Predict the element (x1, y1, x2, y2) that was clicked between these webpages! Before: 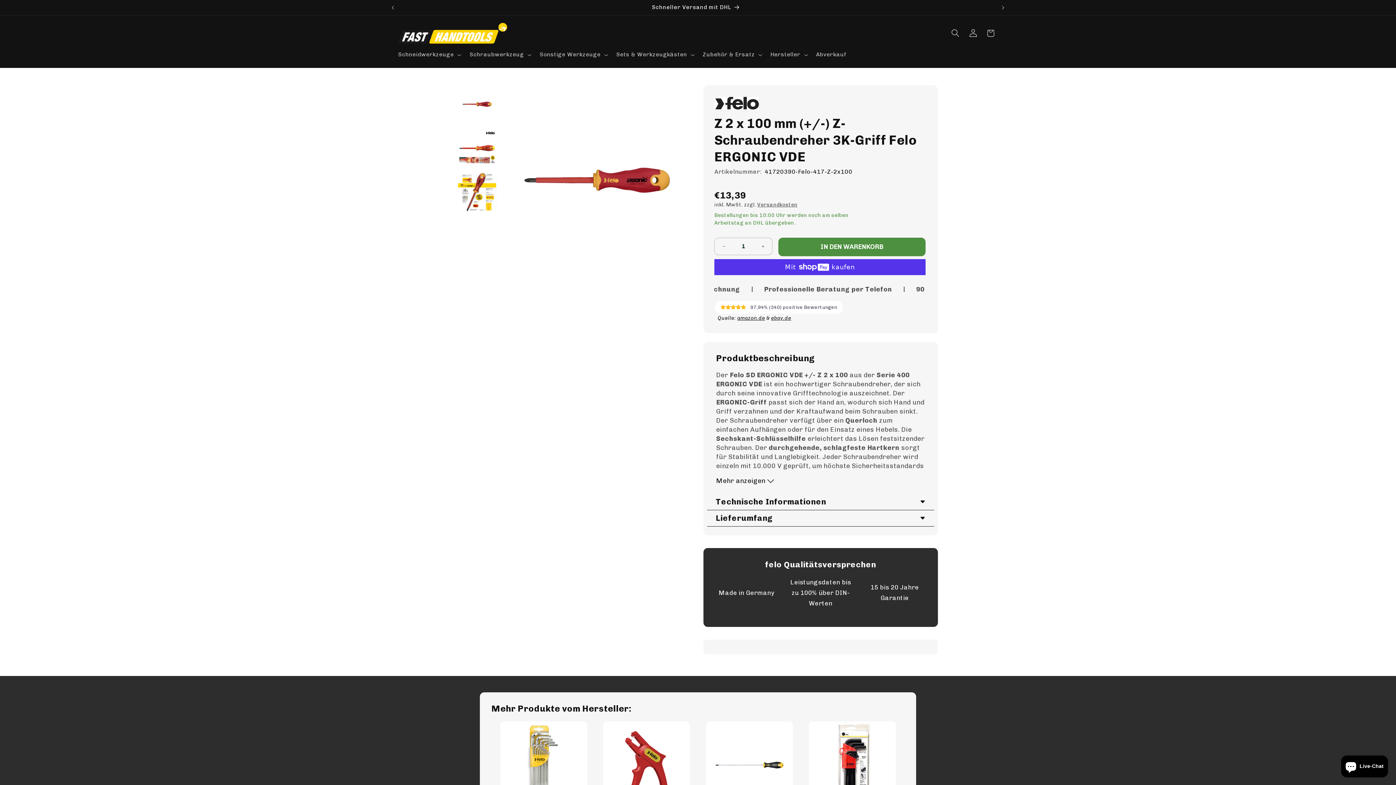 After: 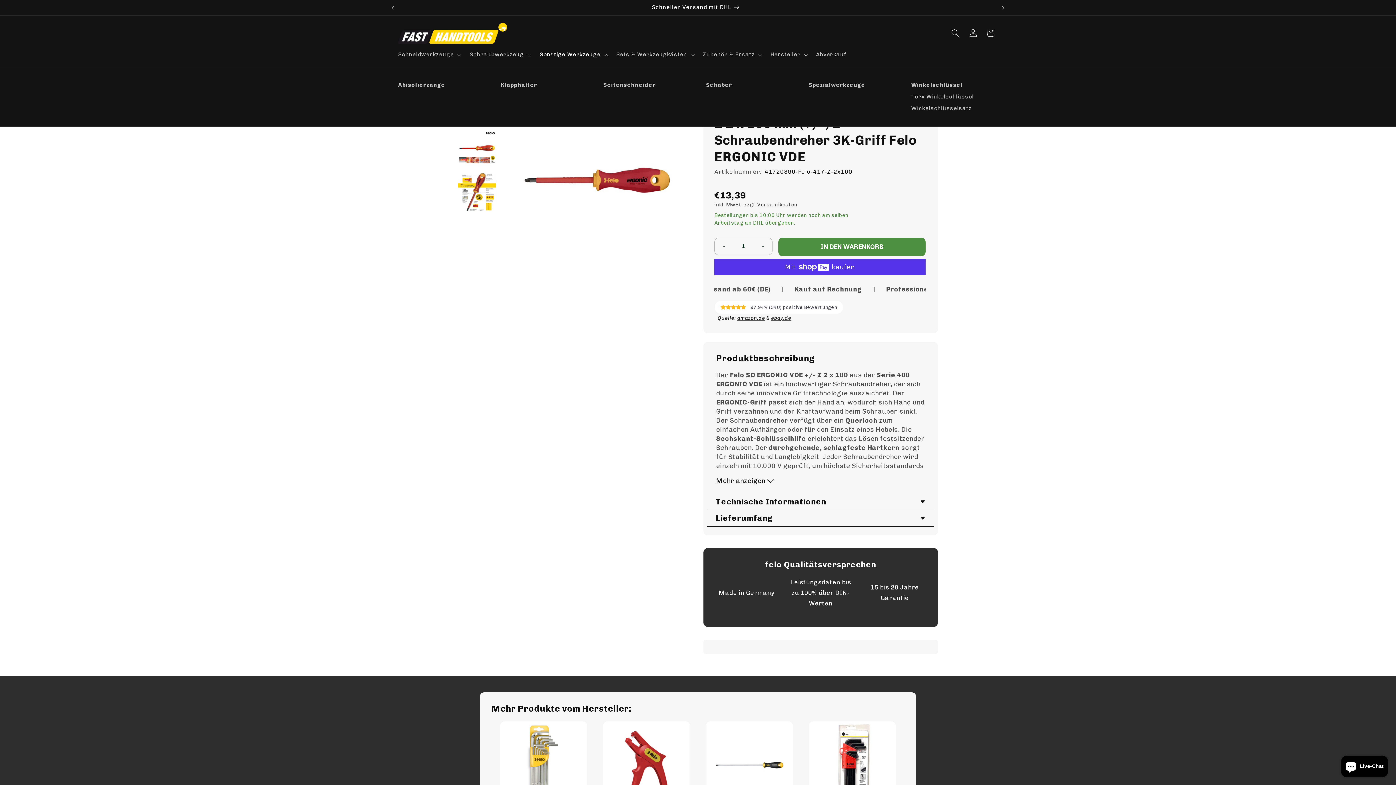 Action: bbox: (534, 46, 611, 63) label: Sonstige Werkzeuge